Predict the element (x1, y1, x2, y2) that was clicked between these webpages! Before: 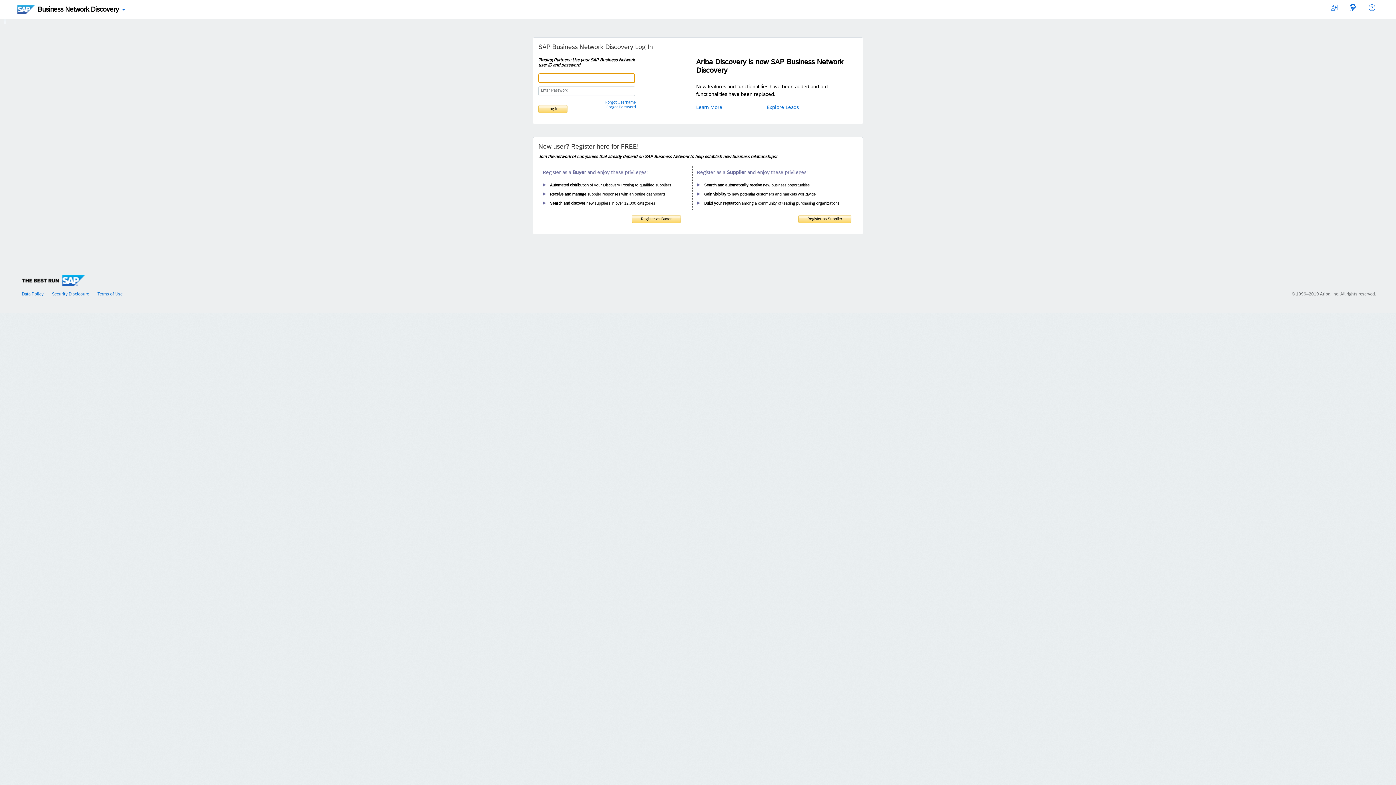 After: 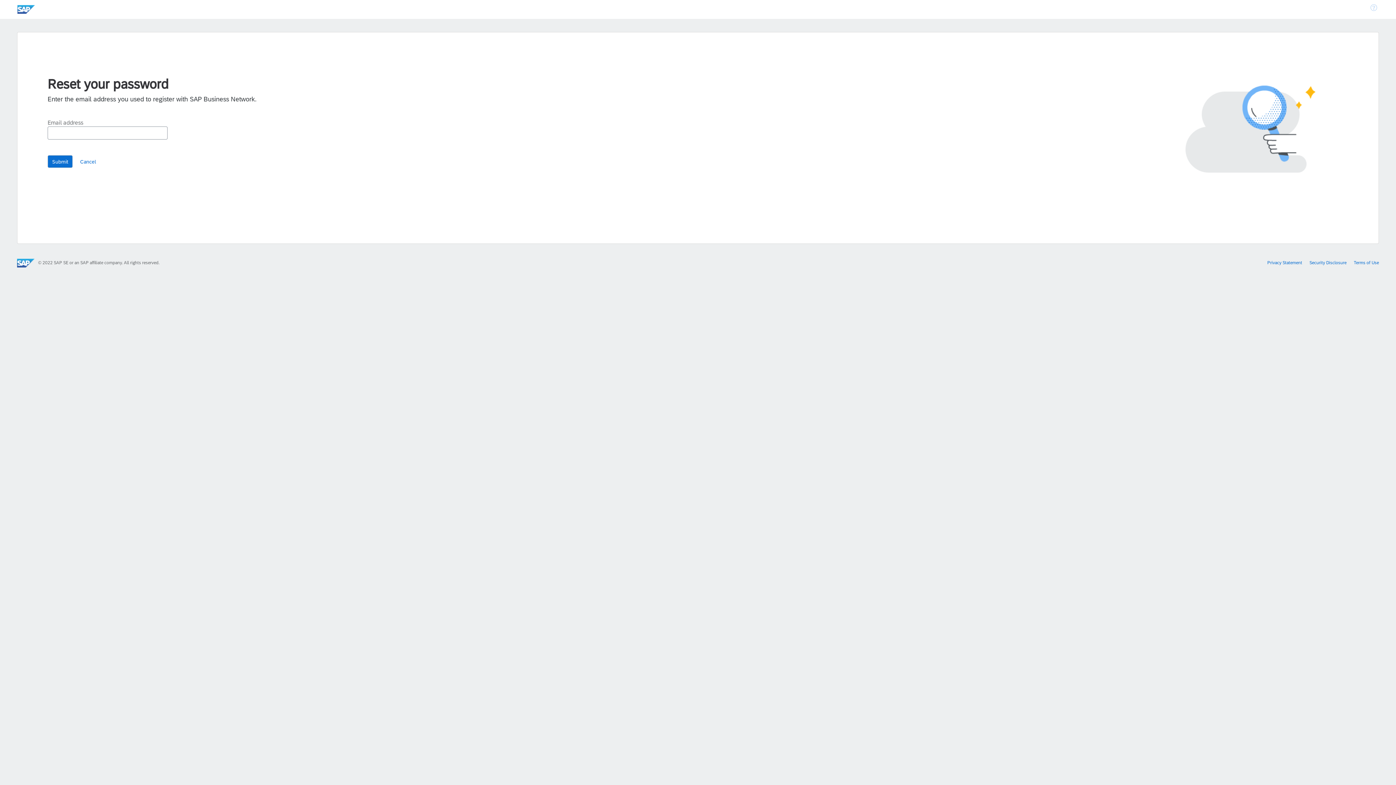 Action: bbox: (606, 104, 636, 109) label: Forgot Password